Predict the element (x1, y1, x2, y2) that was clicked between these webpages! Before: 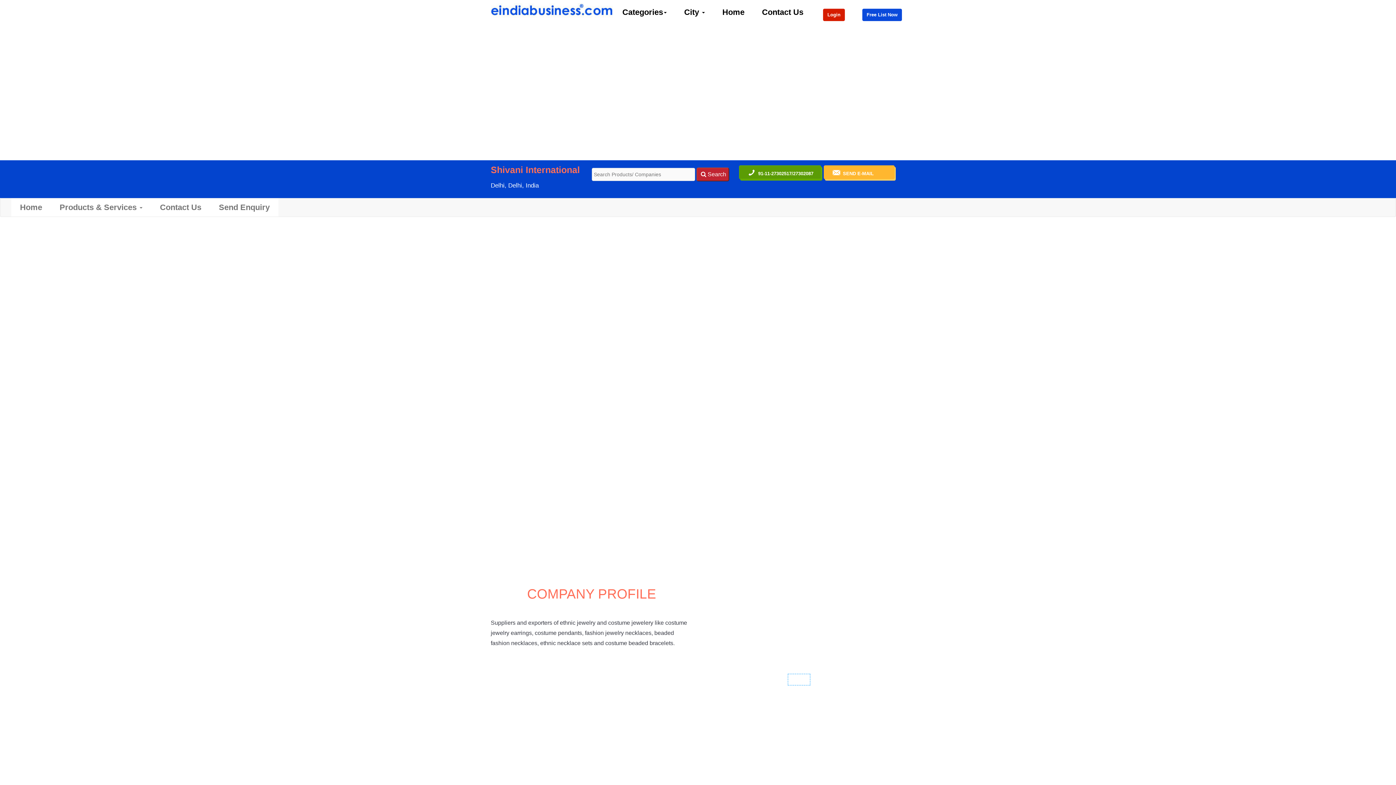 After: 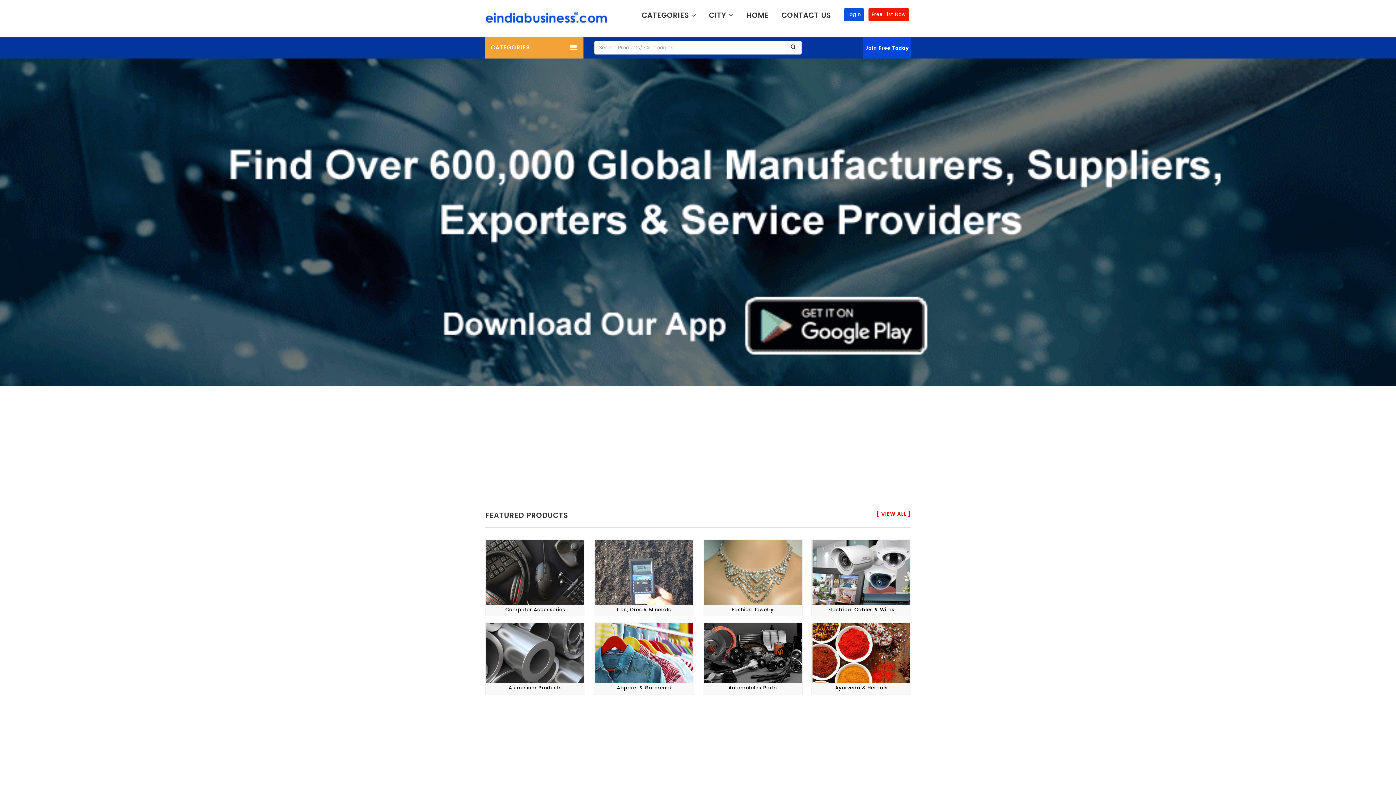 Action: bbox: (490, 7, 613, 13)